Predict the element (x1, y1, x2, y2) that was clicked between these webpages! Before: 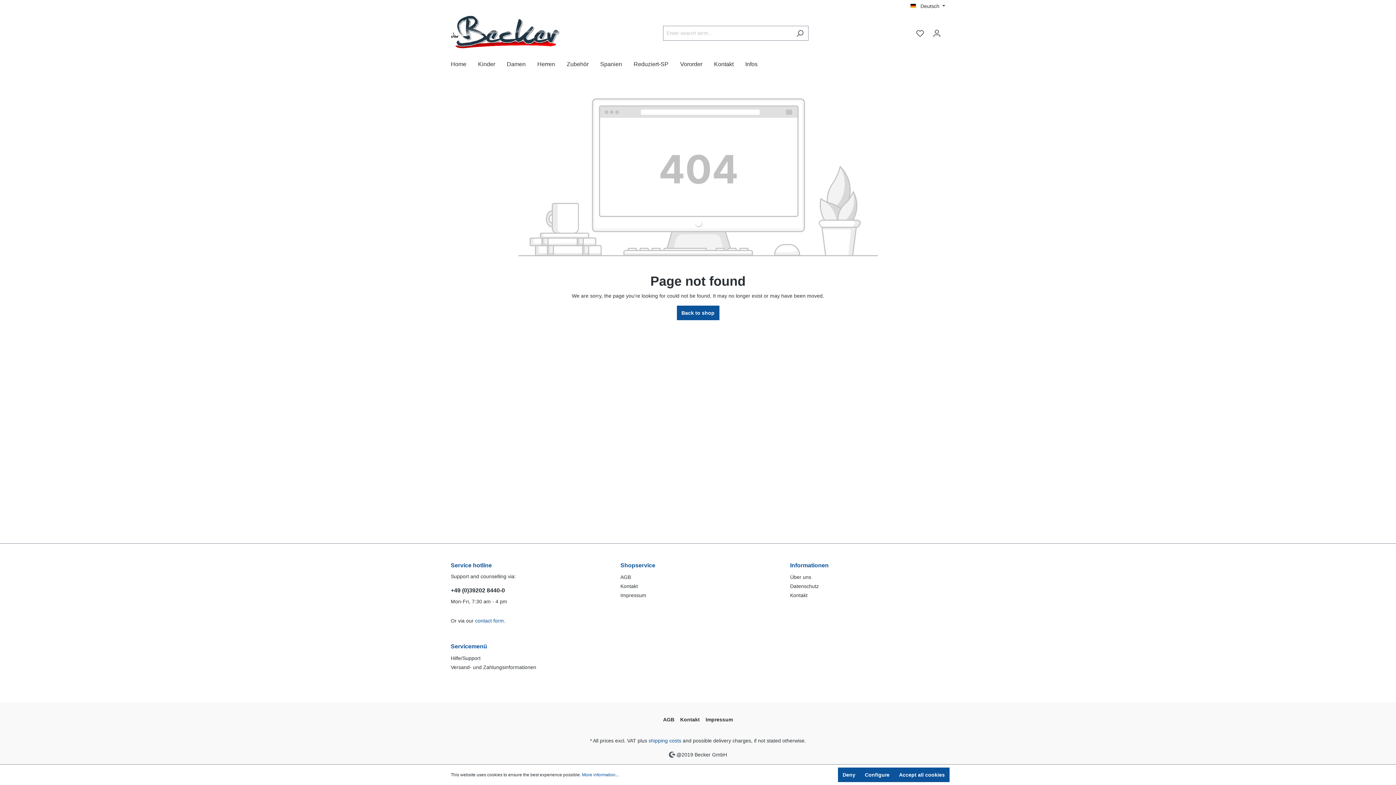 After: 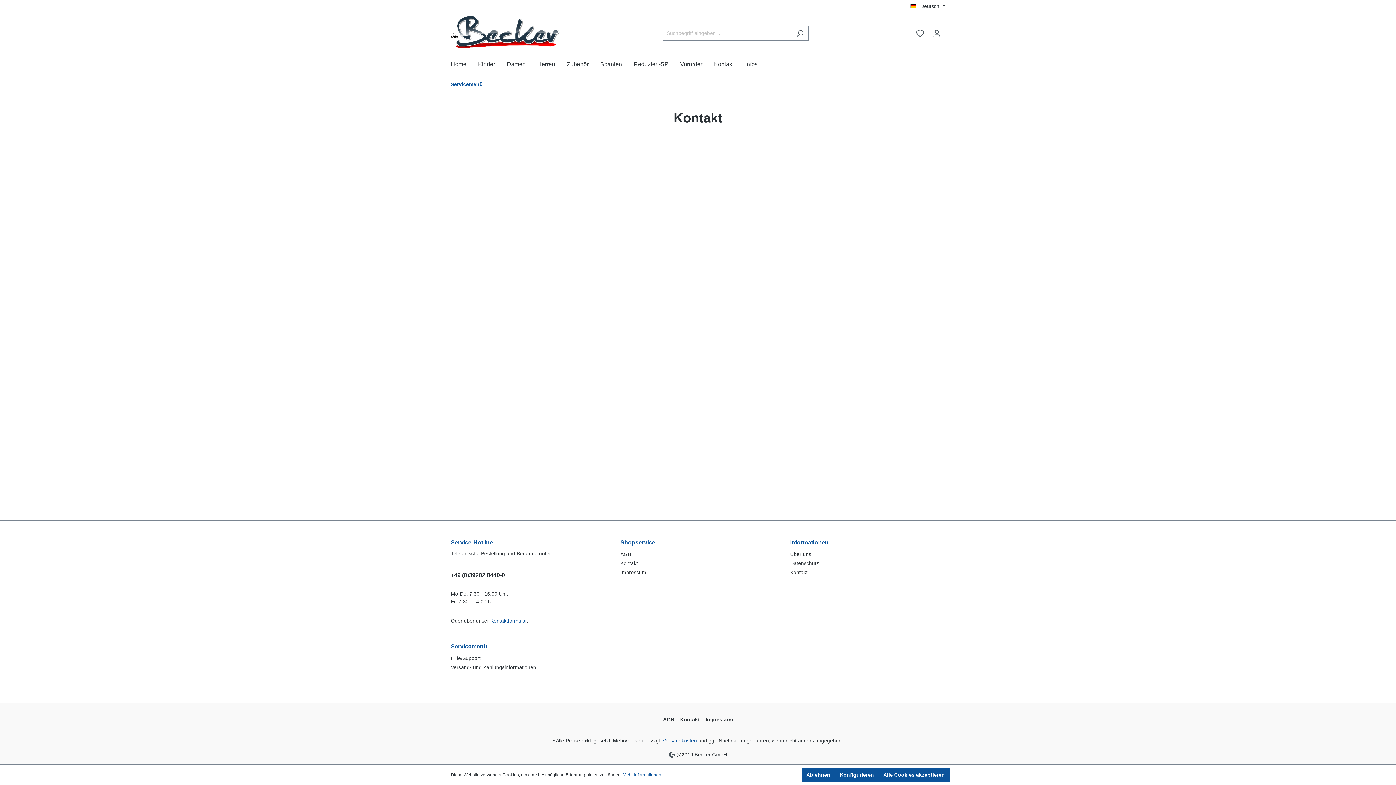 Action: bbox: (450, 642, 487, 651) label: Servicemenü